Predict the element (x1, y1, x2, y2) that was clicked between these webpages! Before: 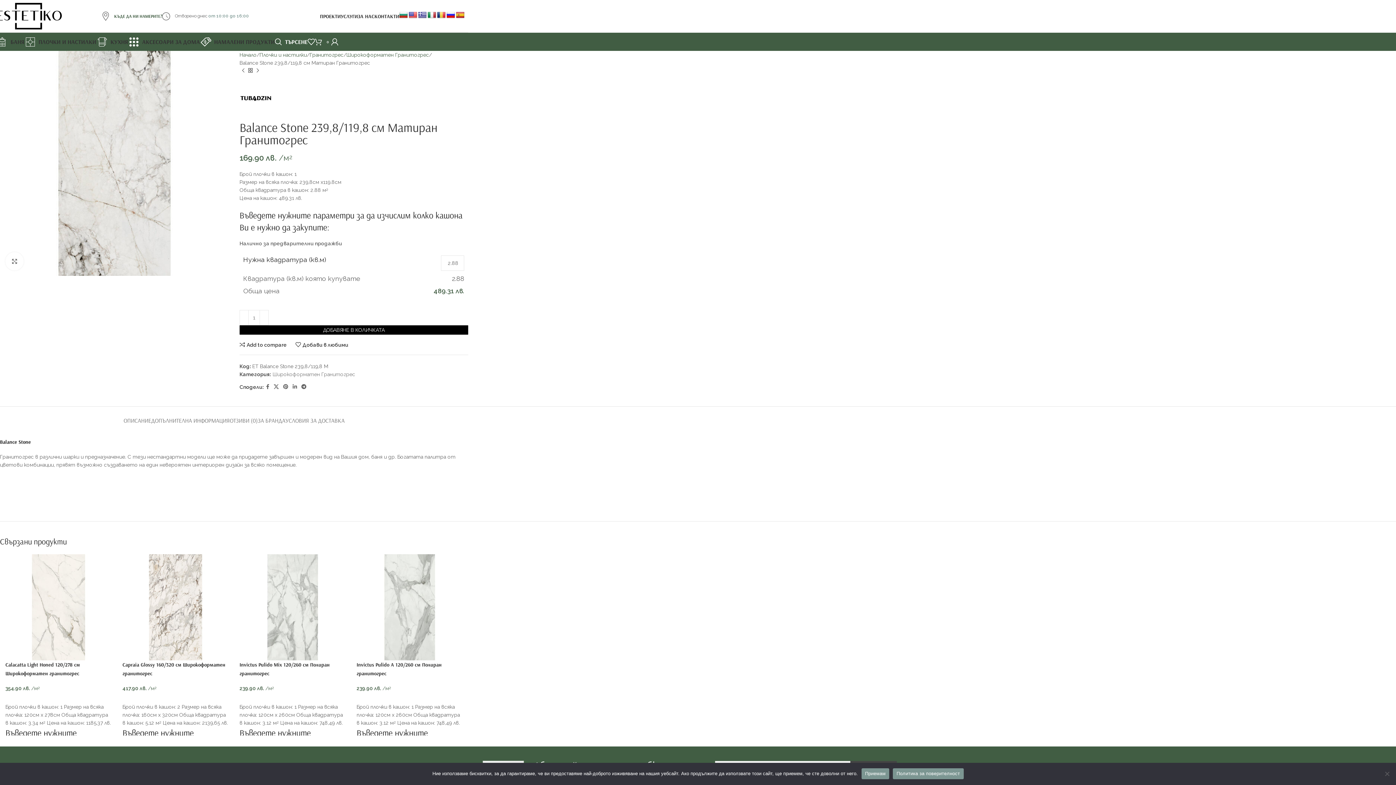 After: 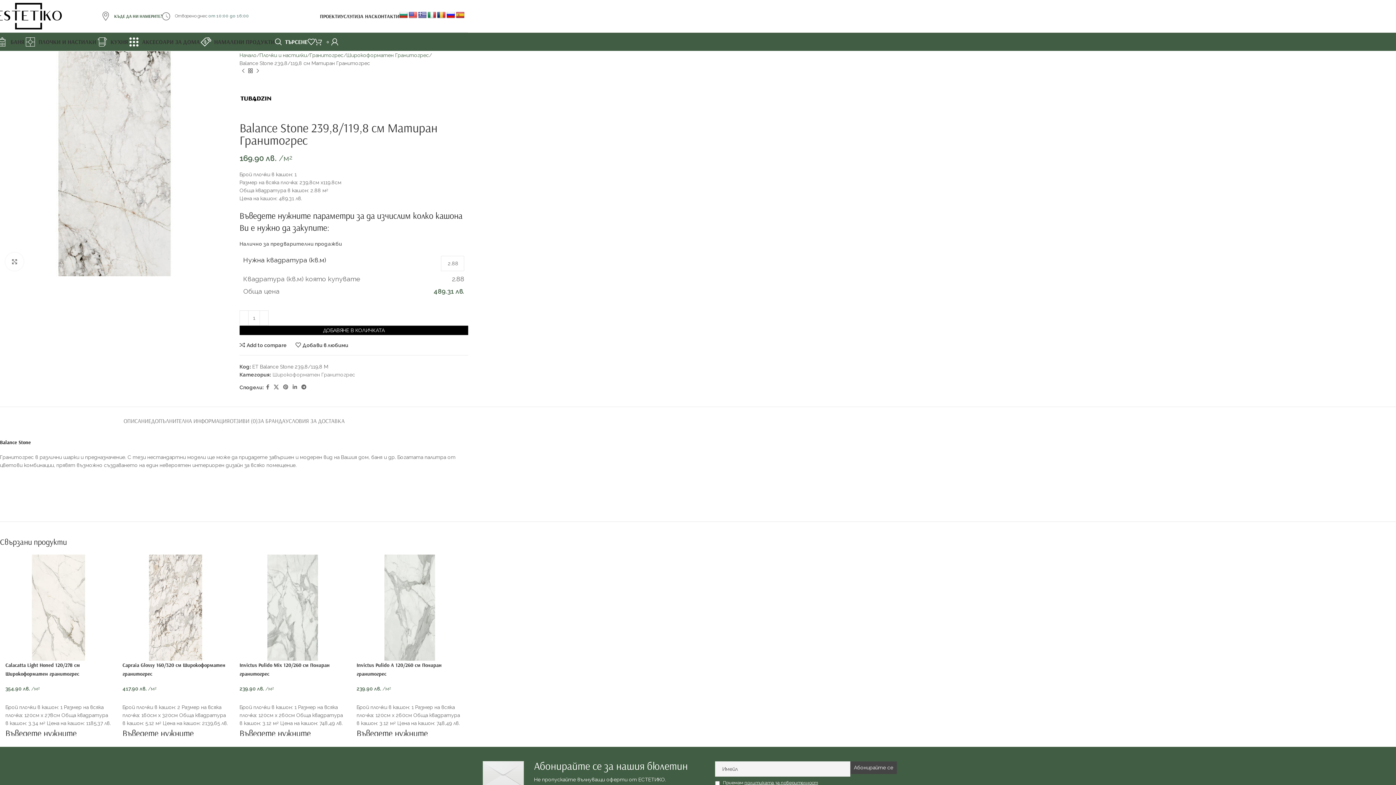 Action: bbox: (408, 11, 417, 18)